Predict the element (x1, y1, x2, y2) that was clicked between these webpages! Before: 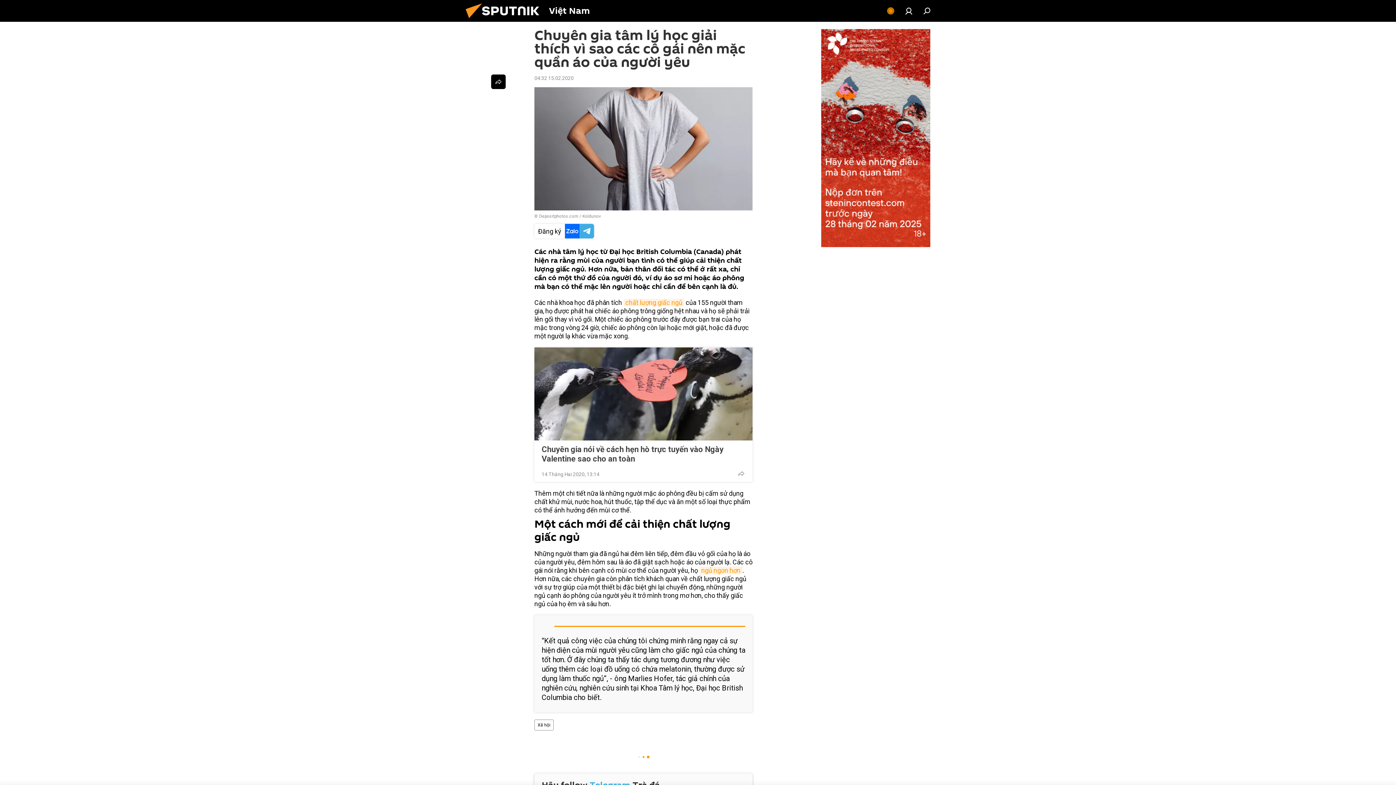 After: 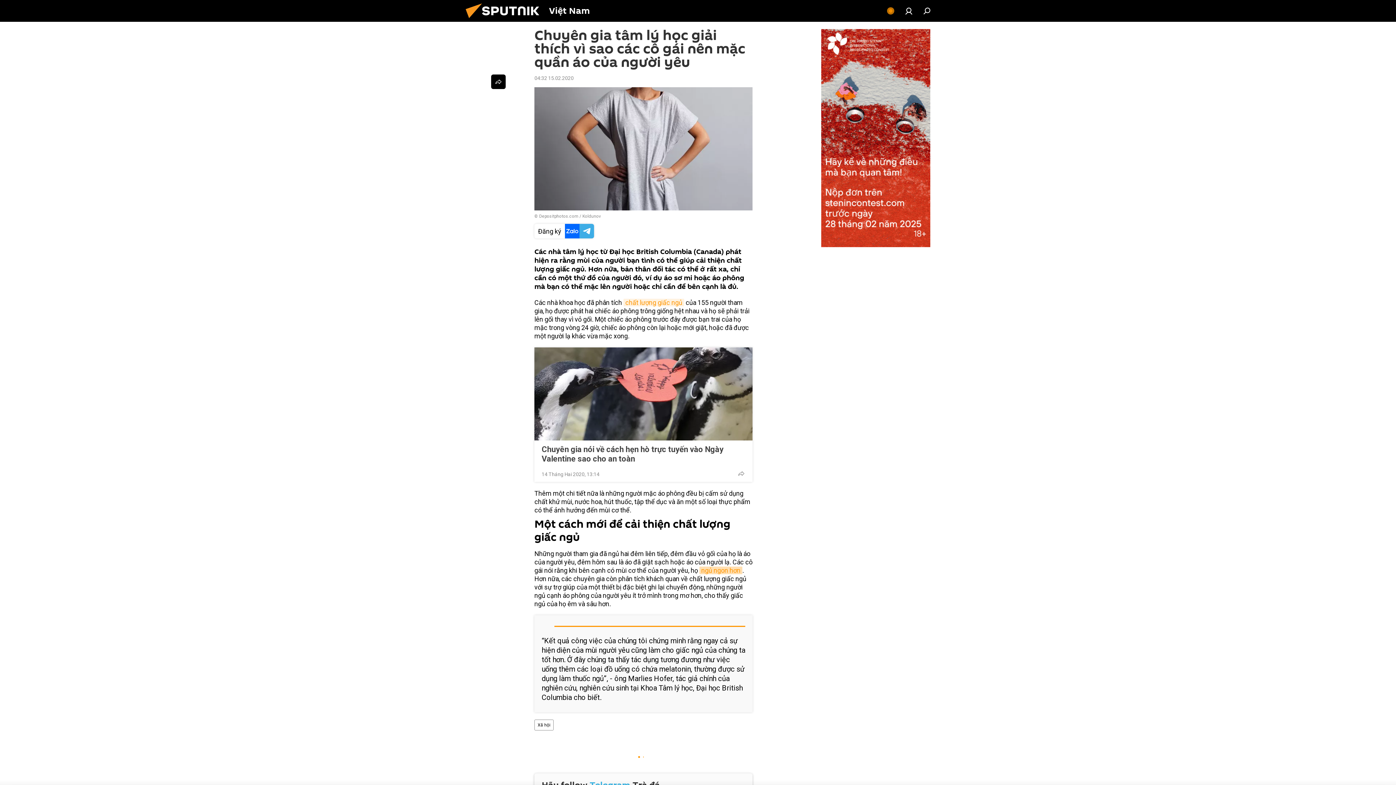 Action: label: ngủ ngon hơn bbox: (699, 566, 742, 574)